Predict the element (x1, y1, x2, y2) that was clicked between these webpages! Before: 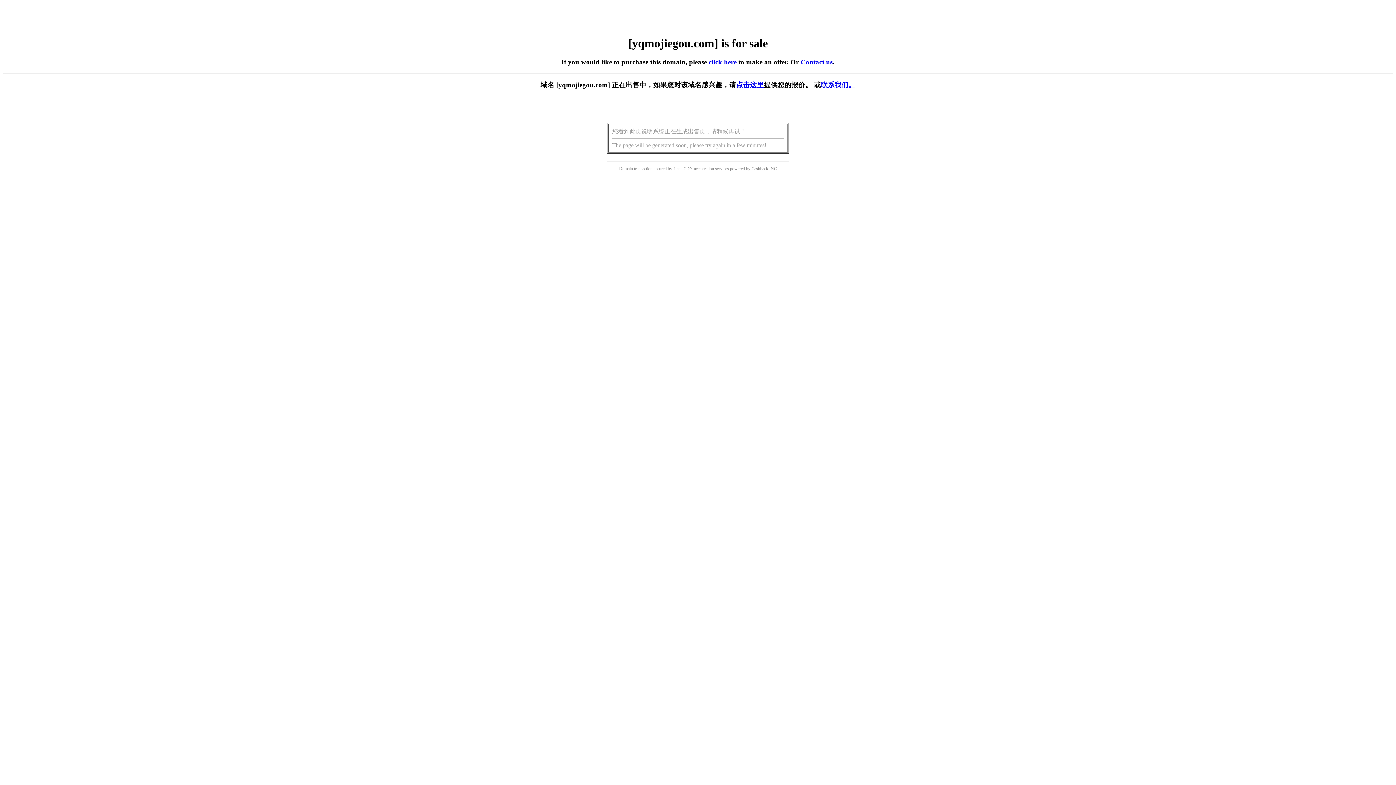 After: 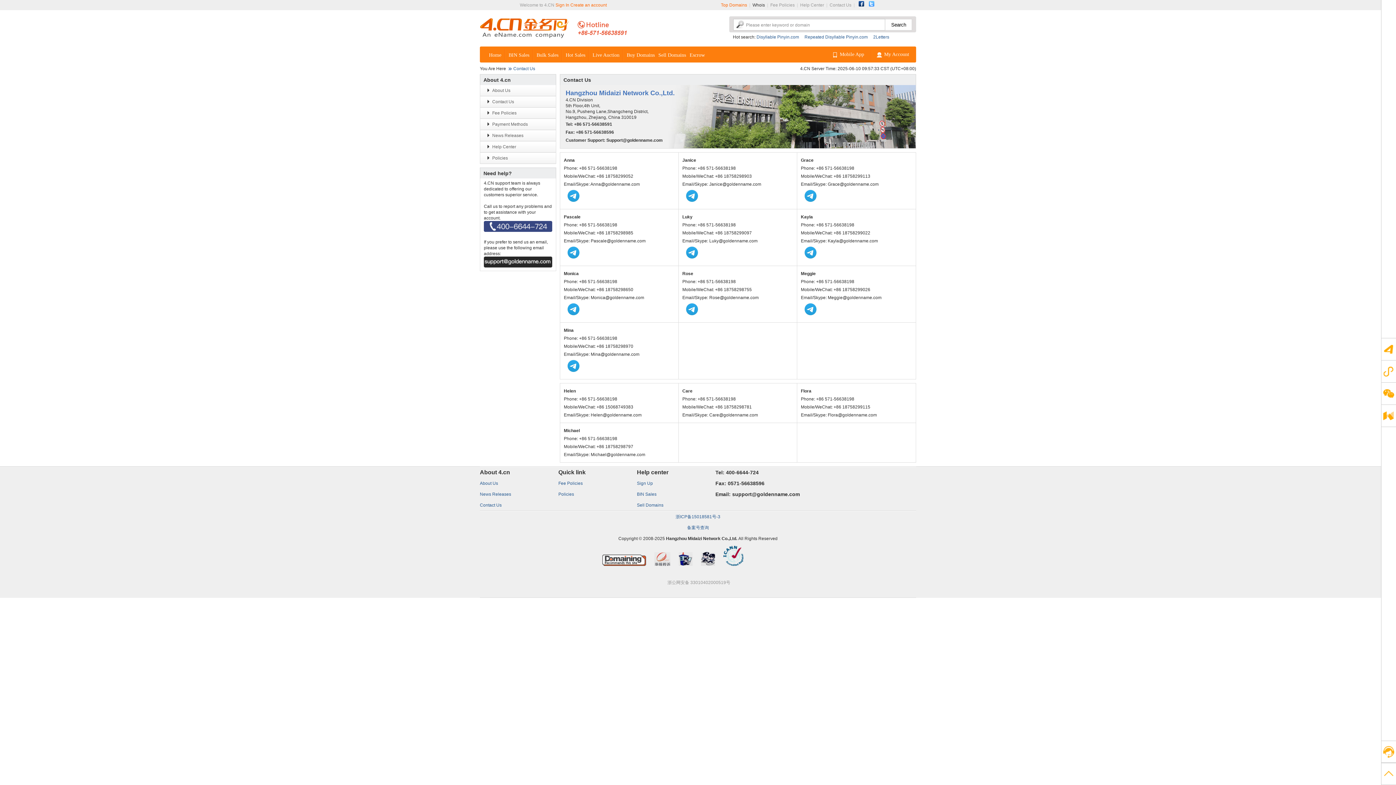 Action: bbox: (800, 58, 832, 65) label: Contact us